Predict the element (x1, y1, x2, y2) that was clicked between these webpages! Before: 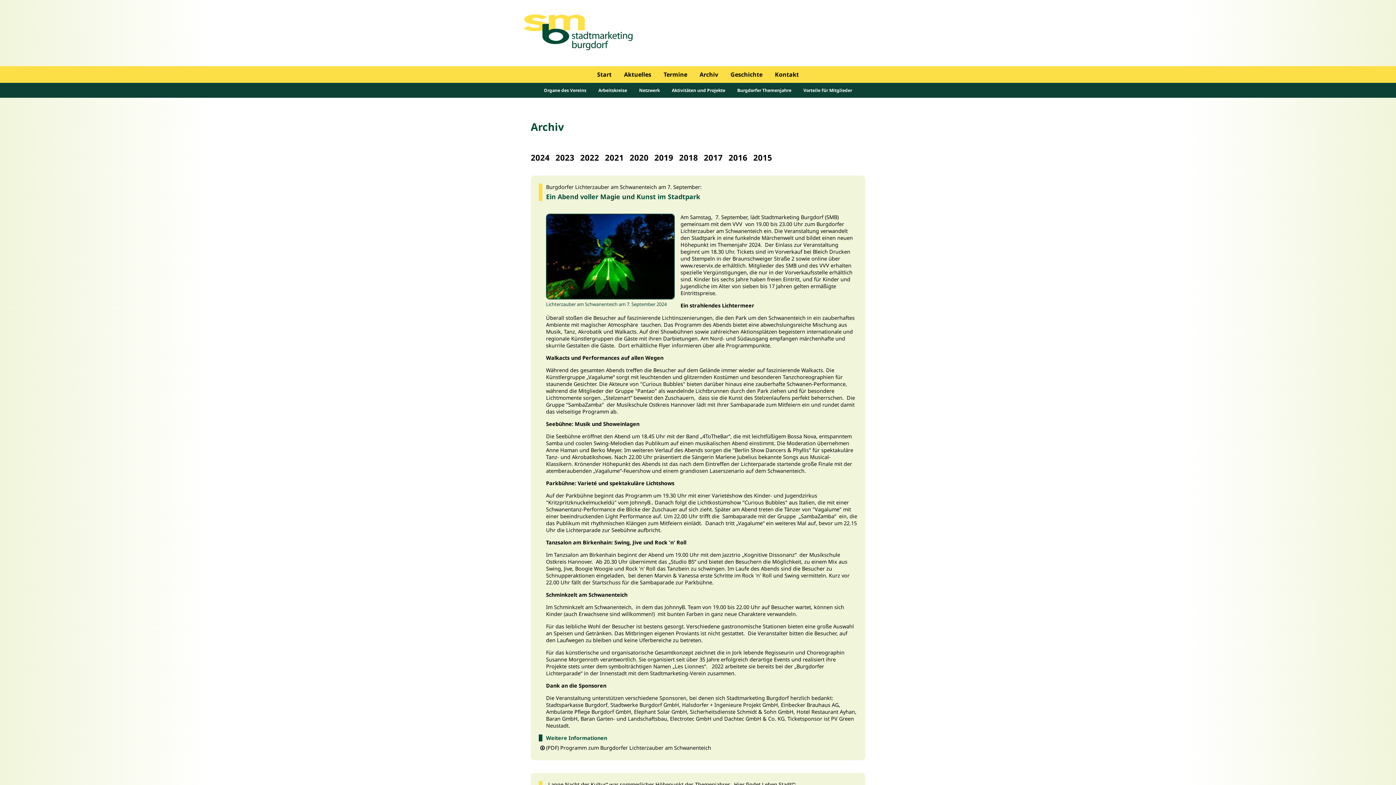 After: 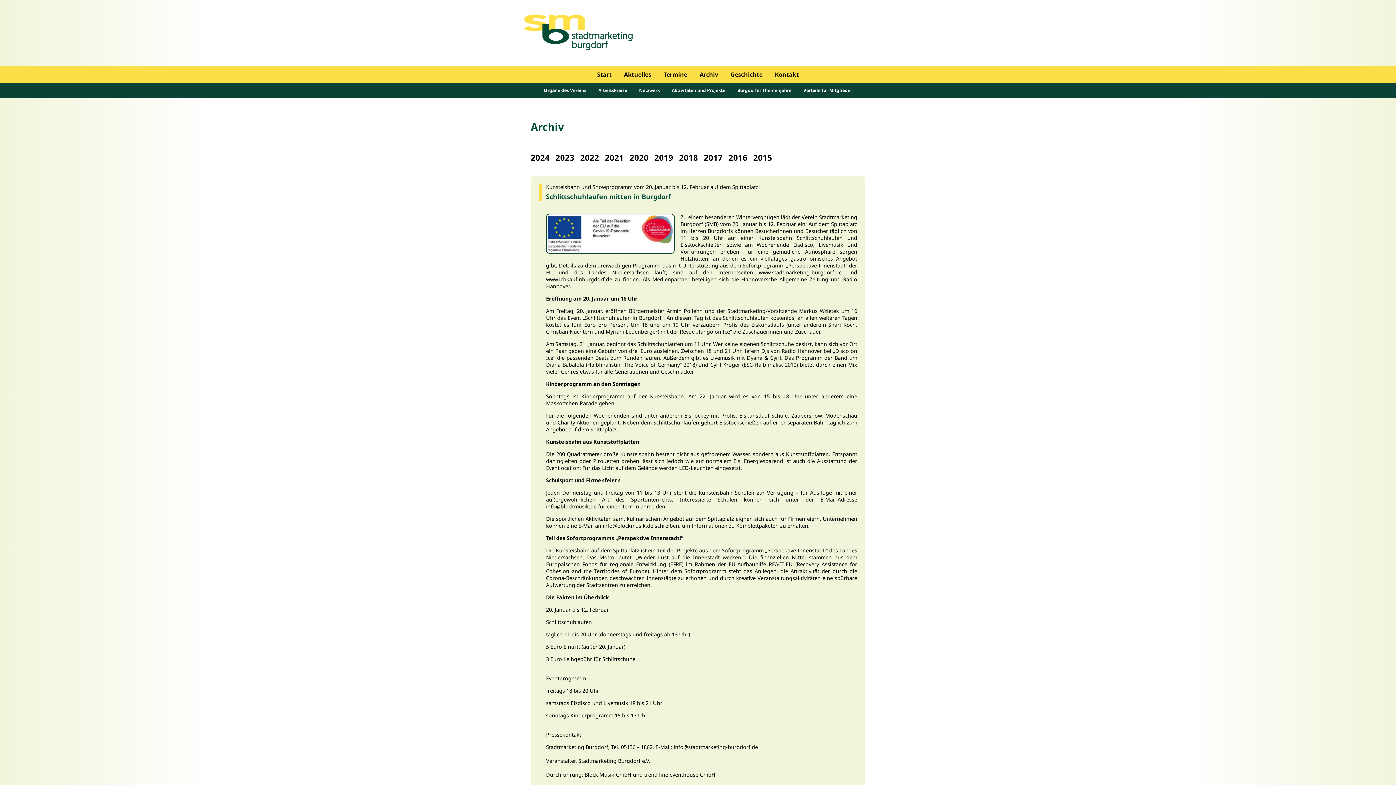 Action: label: 2022 bbox: (580, 151, 599, 162)